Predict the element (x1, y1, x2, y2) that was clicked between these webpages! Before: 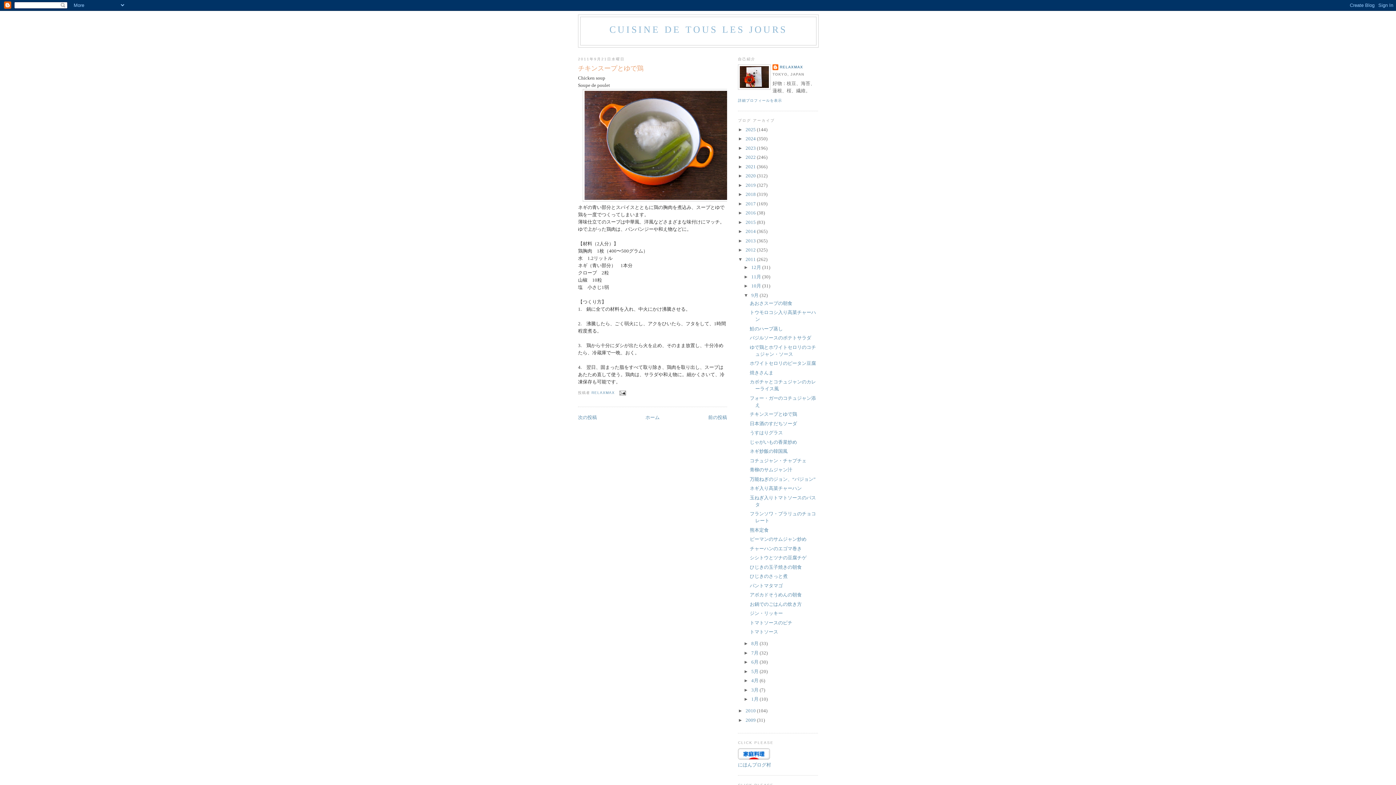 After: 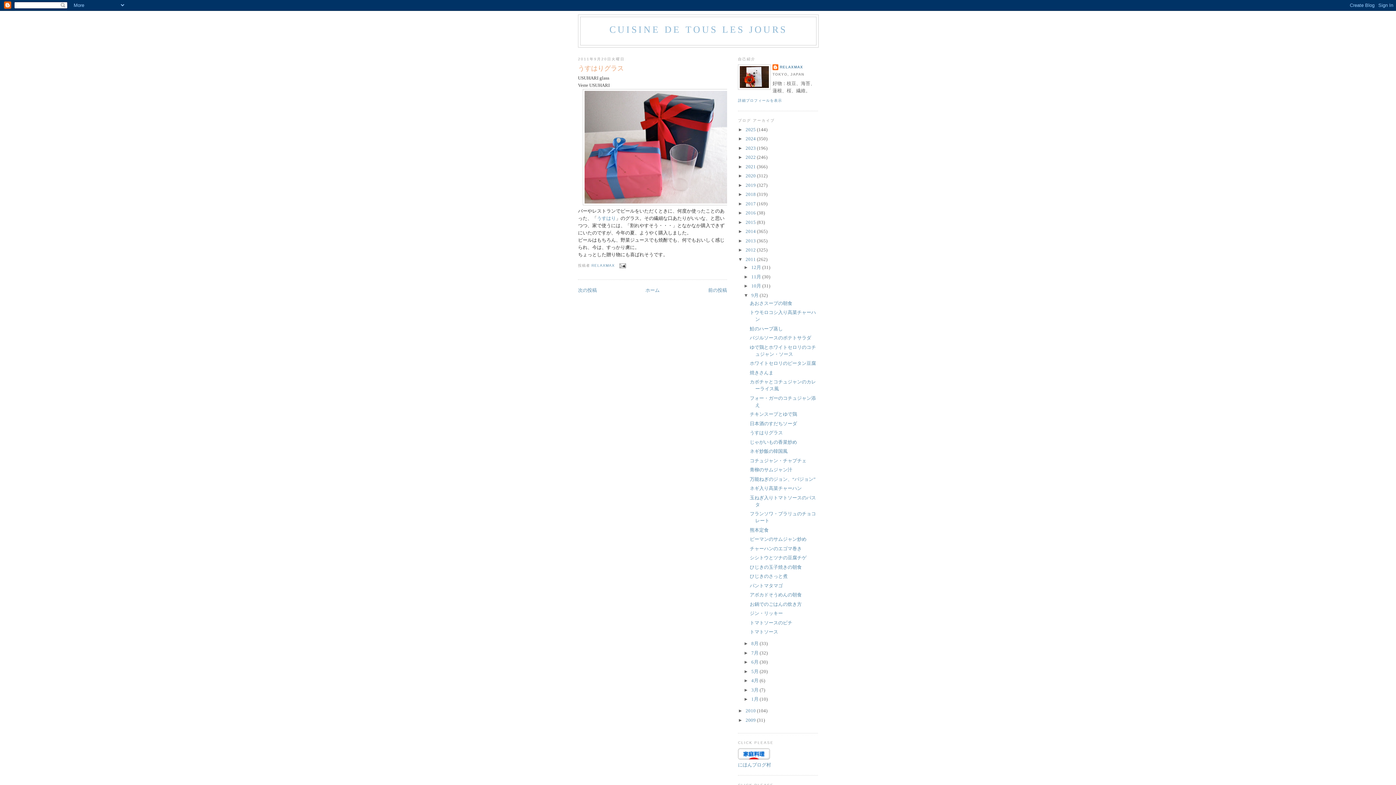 Action: label: うすはりグラス bbox: (749, 430, 783, 435)